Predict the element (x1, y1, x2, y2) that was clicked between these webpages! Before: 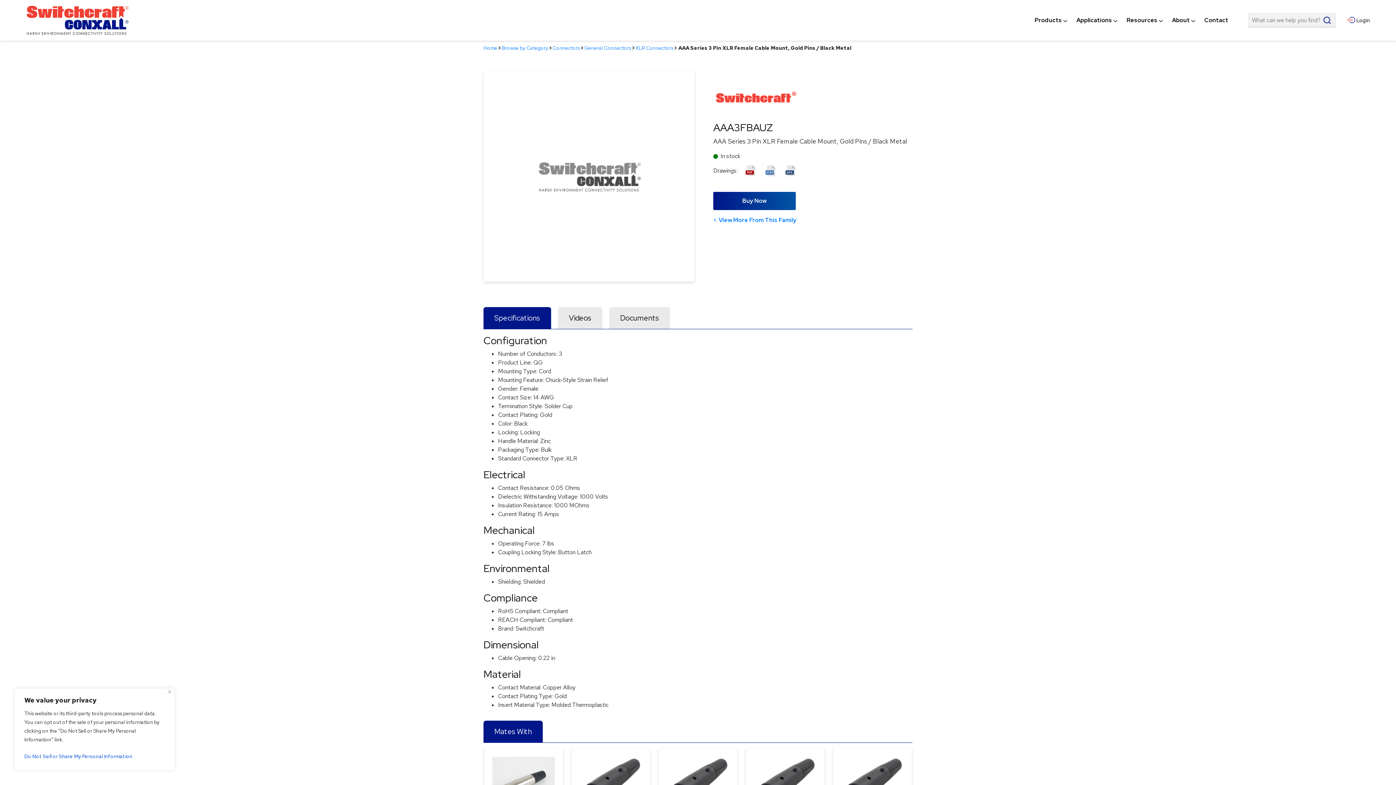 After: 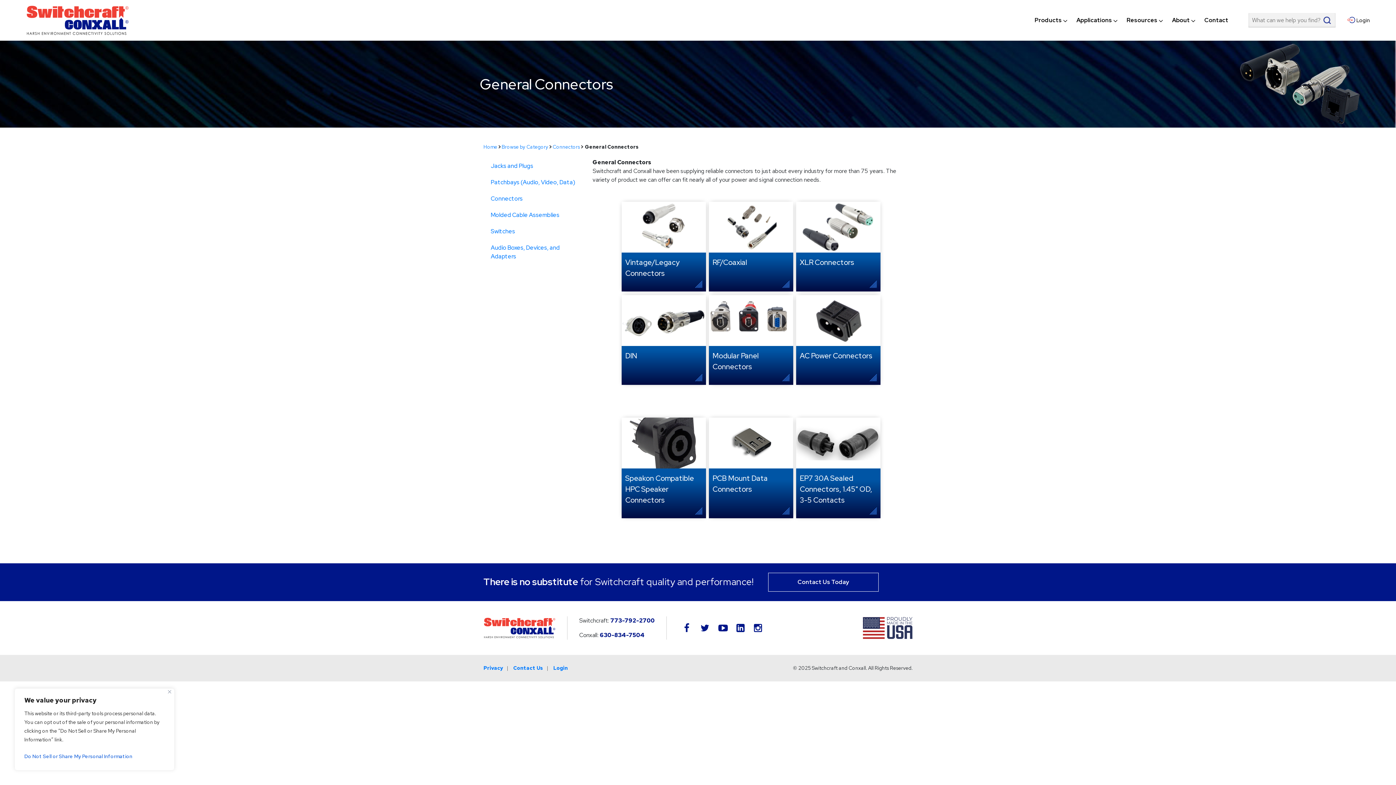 Action: label: General Connectors bbox: (584, 44, 631, 51)